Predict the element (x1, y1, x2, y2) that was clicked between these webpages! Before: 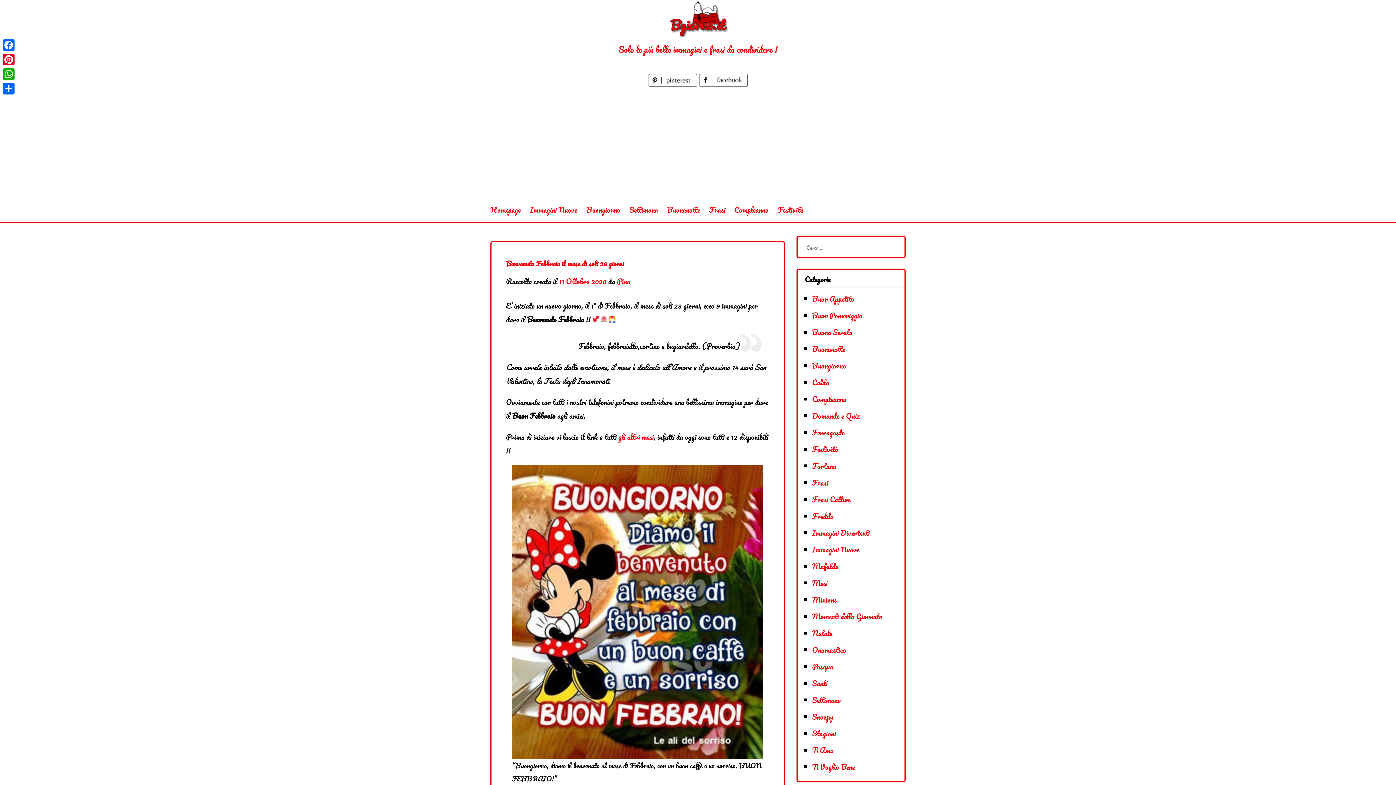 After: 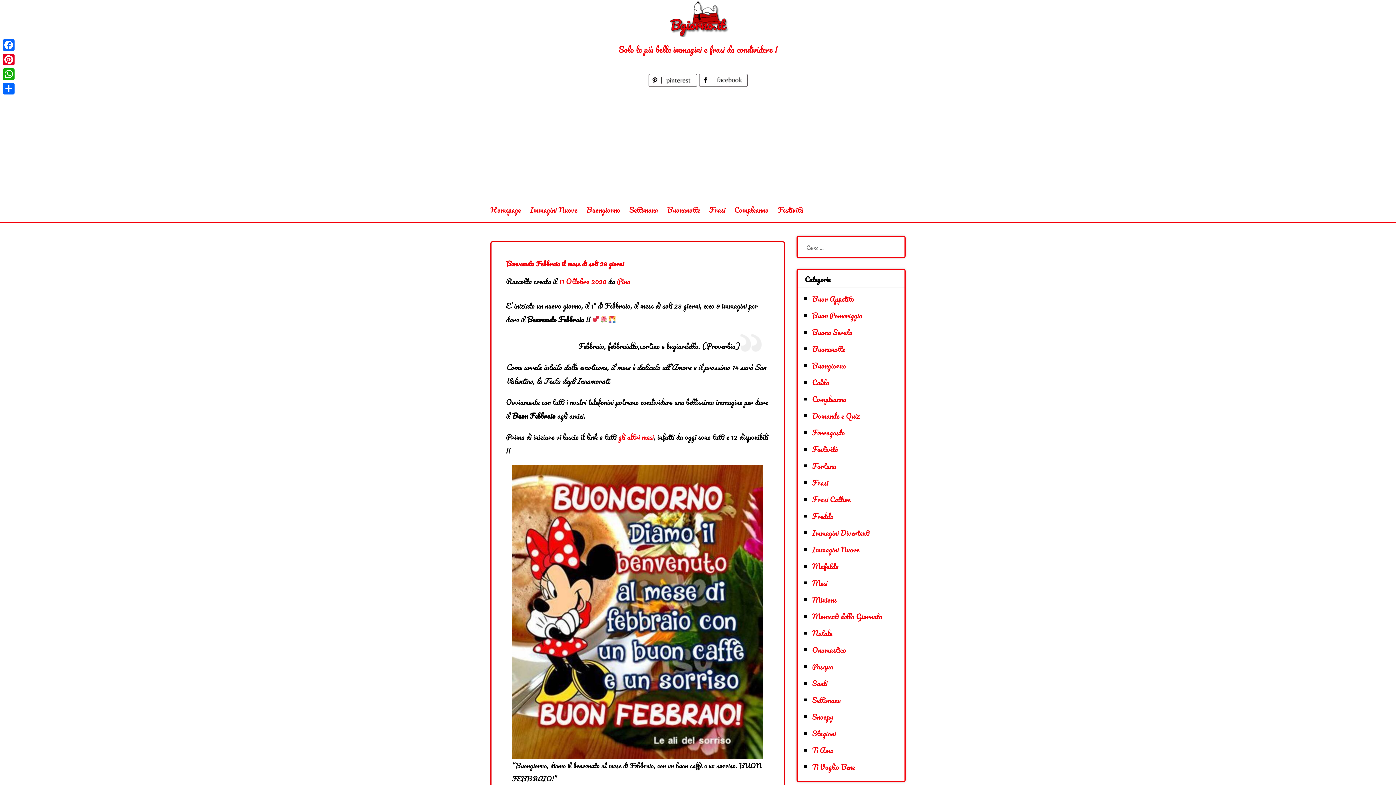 Action: bbox: (699, 77, 747, 90)